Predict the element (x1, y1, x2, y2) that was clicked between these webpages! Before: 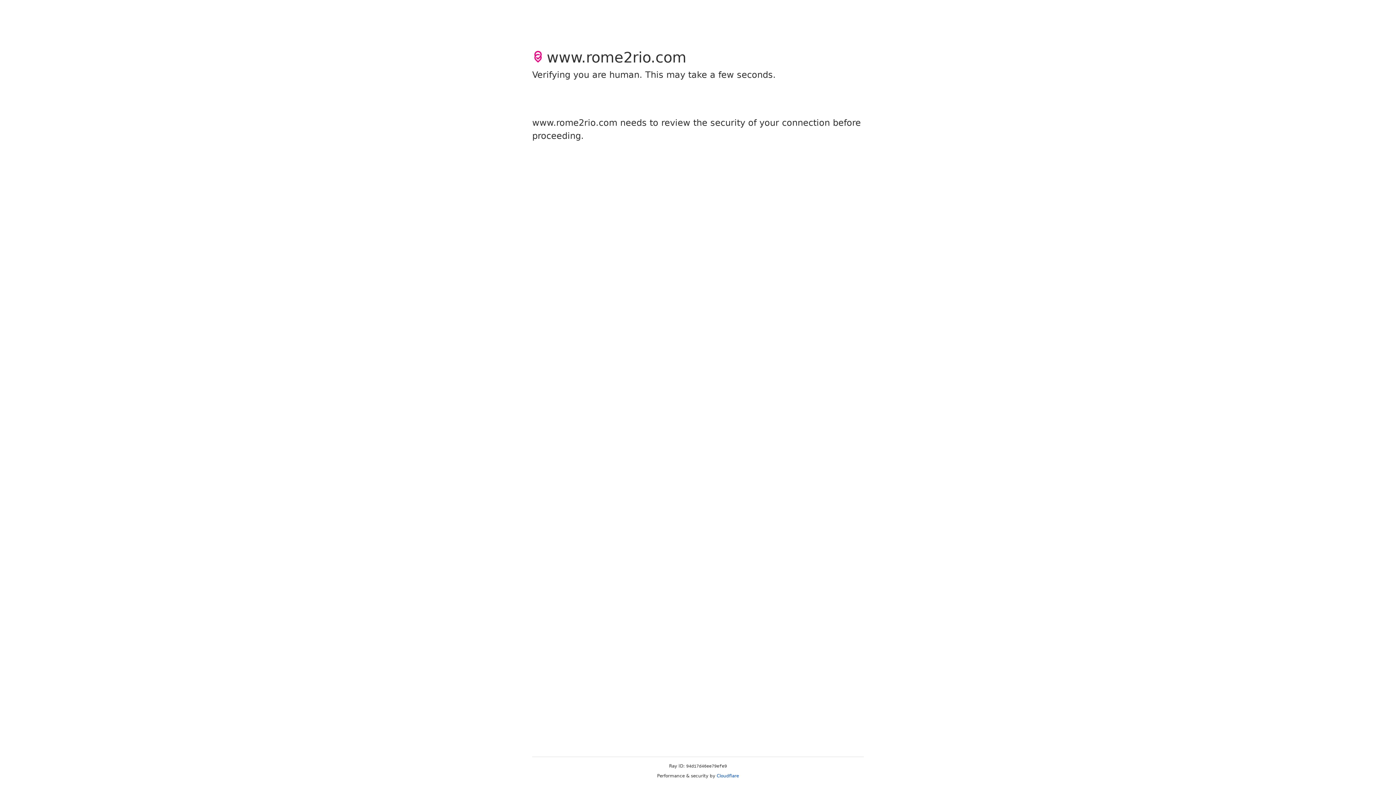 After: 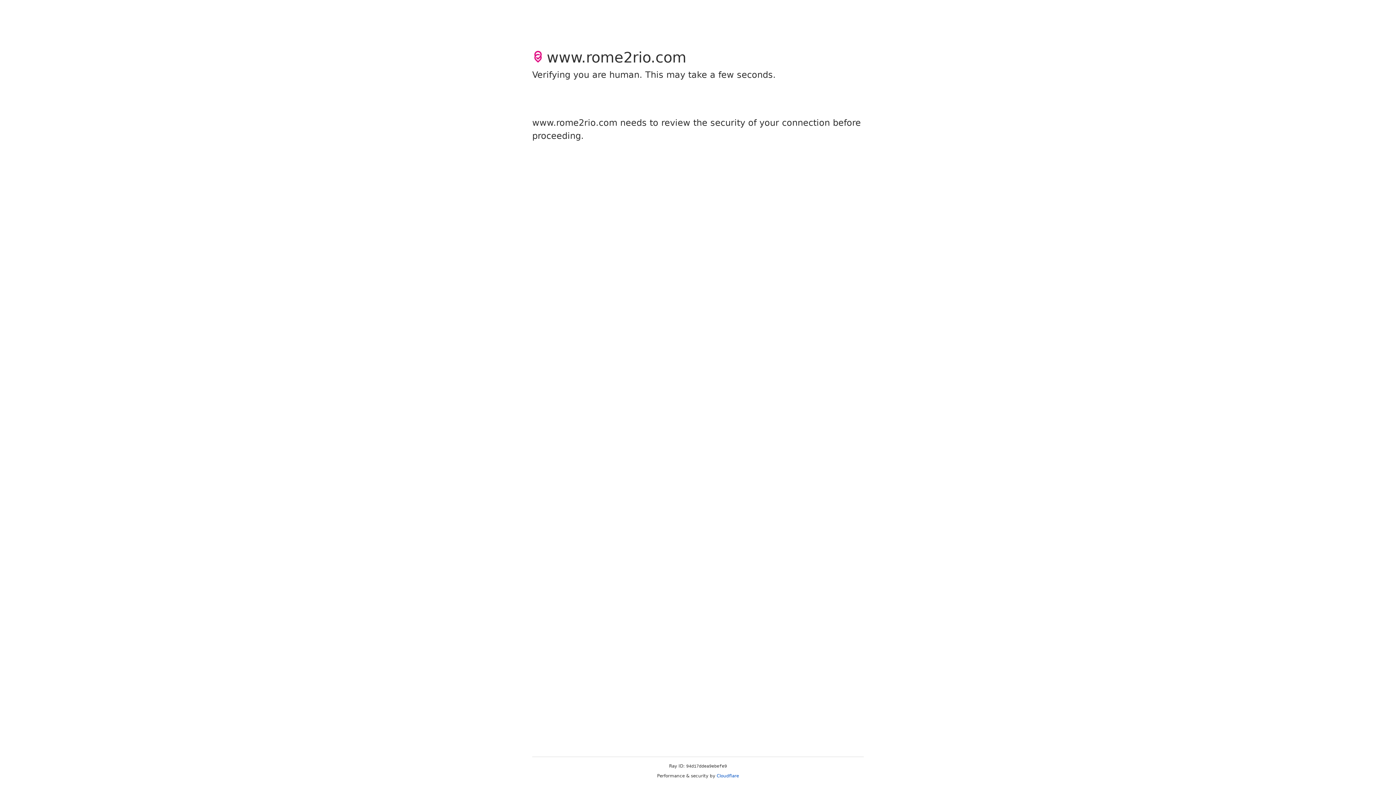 Action: label: Cloudflare bbox: (716, 773, 739, 778)